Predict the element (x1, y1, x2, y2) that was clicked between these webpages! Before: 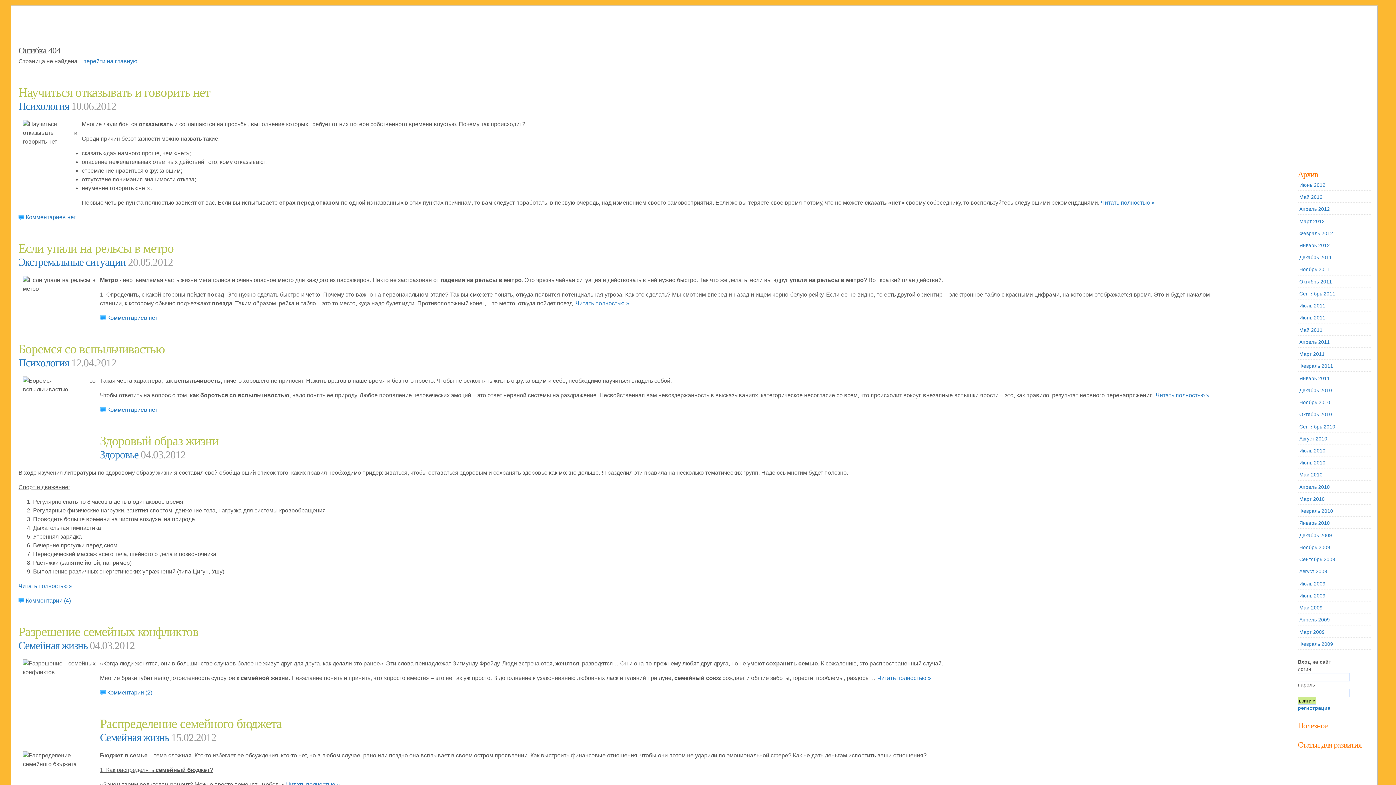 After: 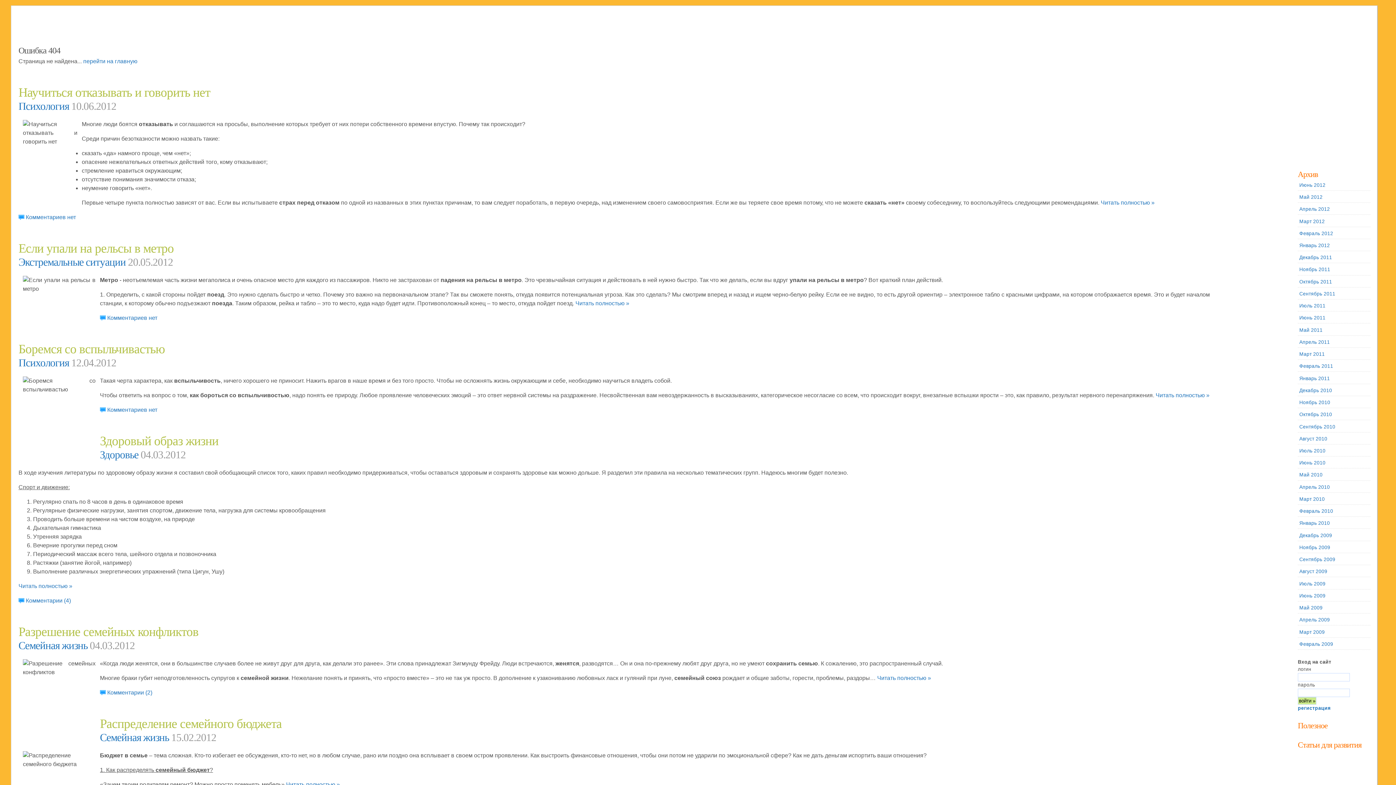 Action: label: Март 2011 bbox: (1299, 351, 1325, 357)